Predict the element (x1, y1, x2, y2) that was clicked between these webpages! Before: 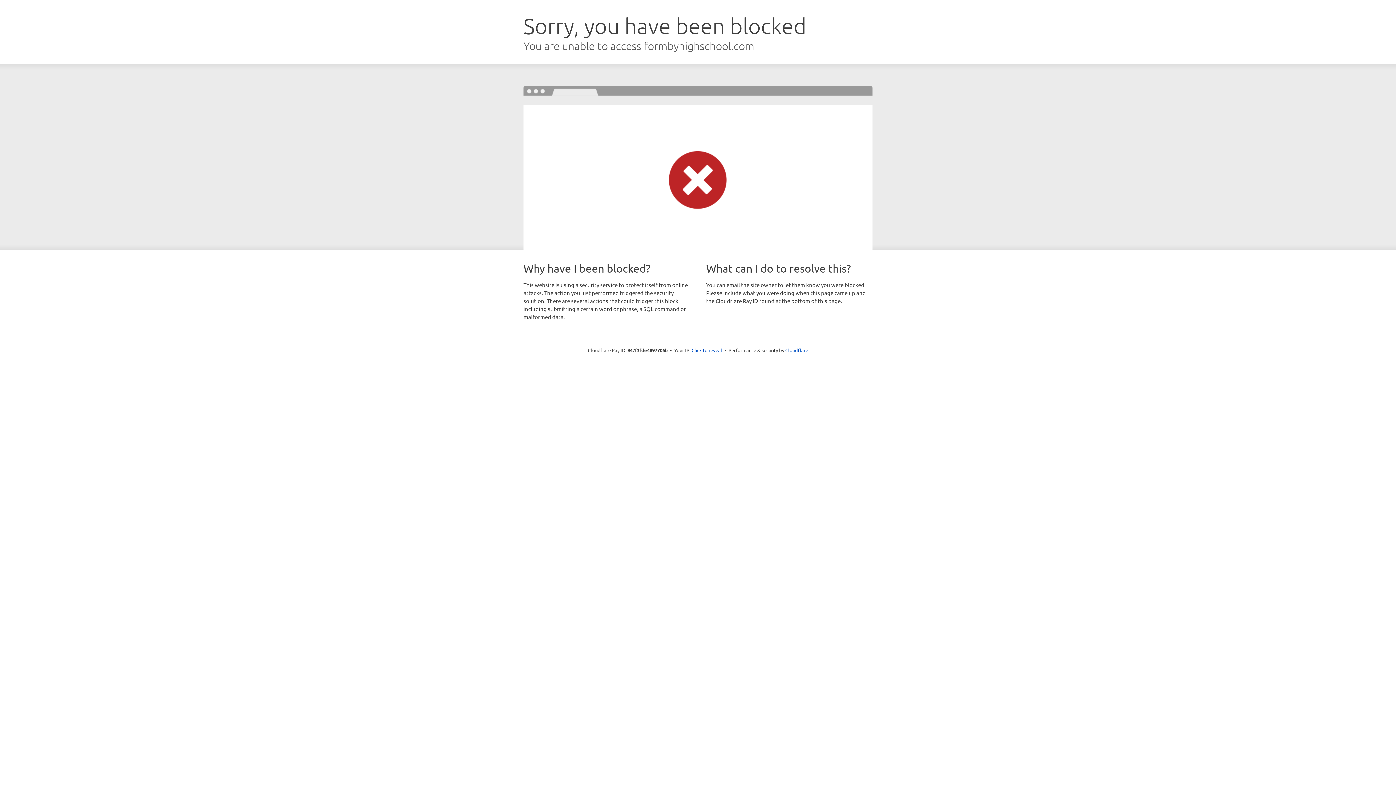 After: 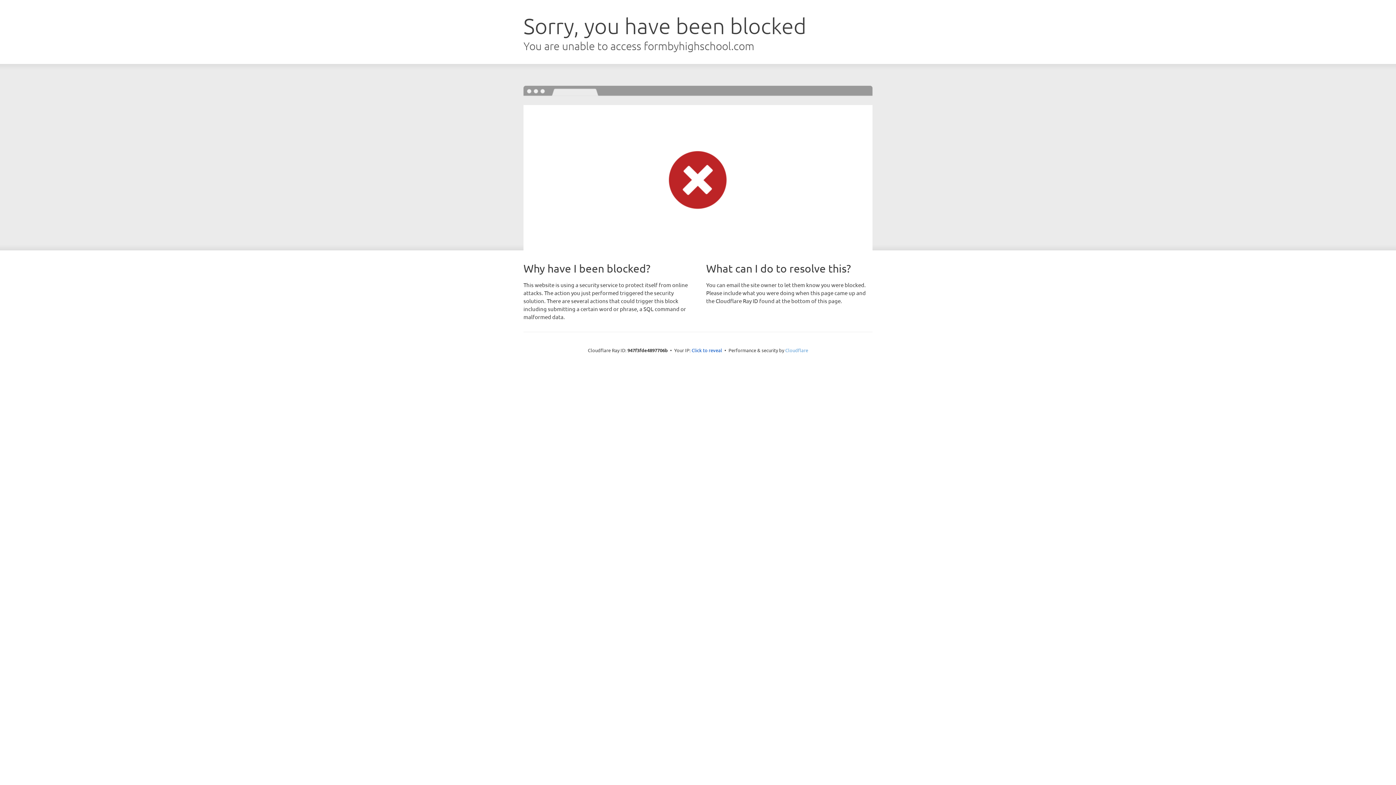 Action: label: Cloudflare bbox: (785, 347, 808, 353)